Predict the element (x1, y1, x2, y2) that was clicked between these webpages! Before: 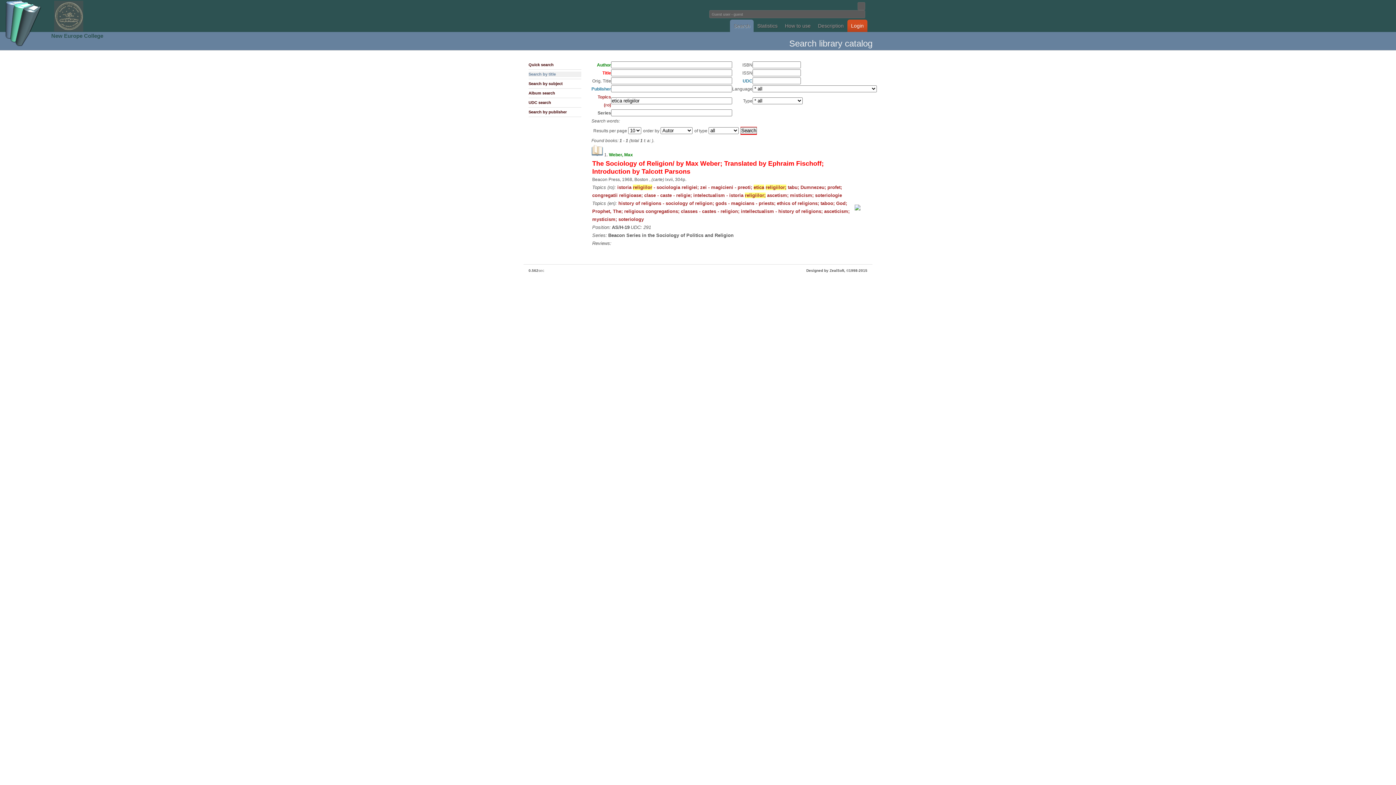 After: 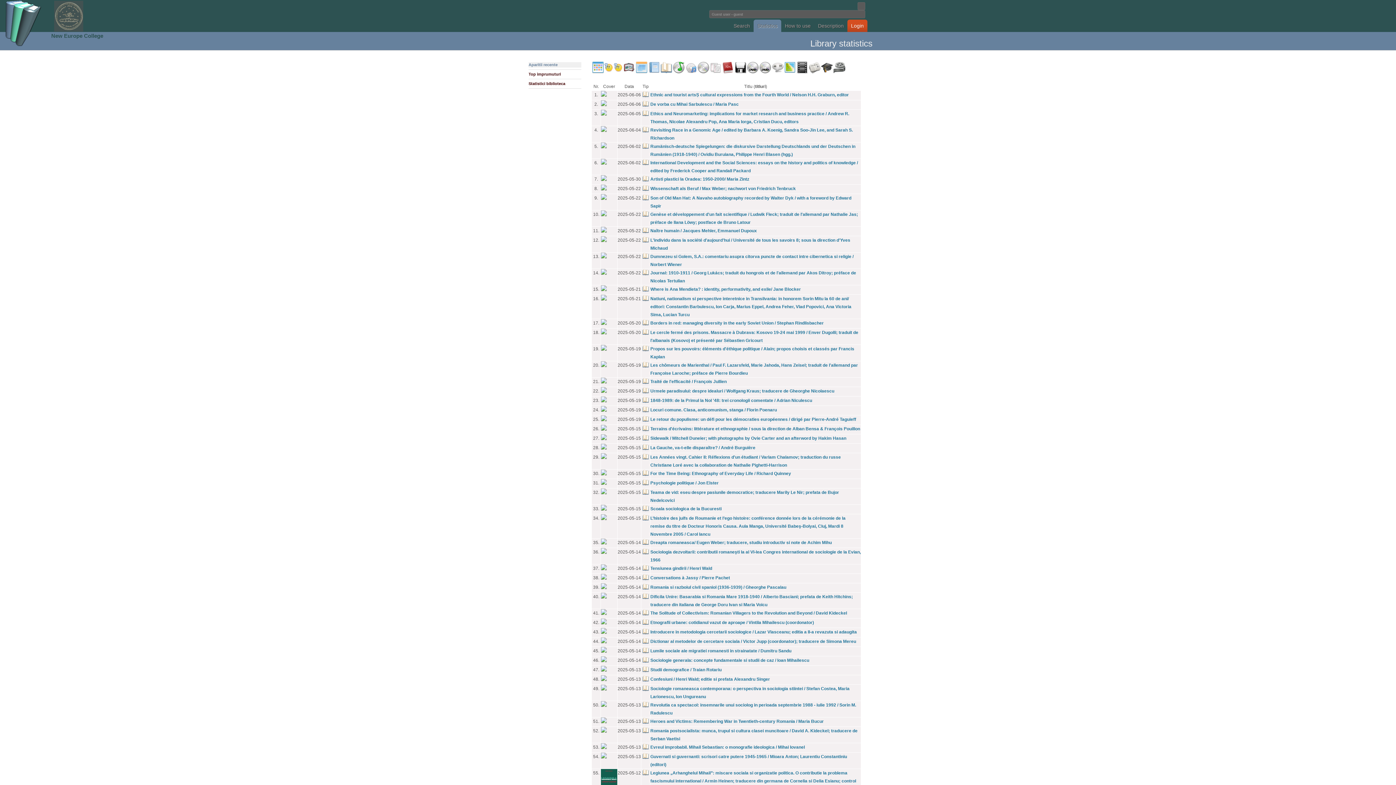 Action: label: Statistics bbox: (753, 19, 781, 32)